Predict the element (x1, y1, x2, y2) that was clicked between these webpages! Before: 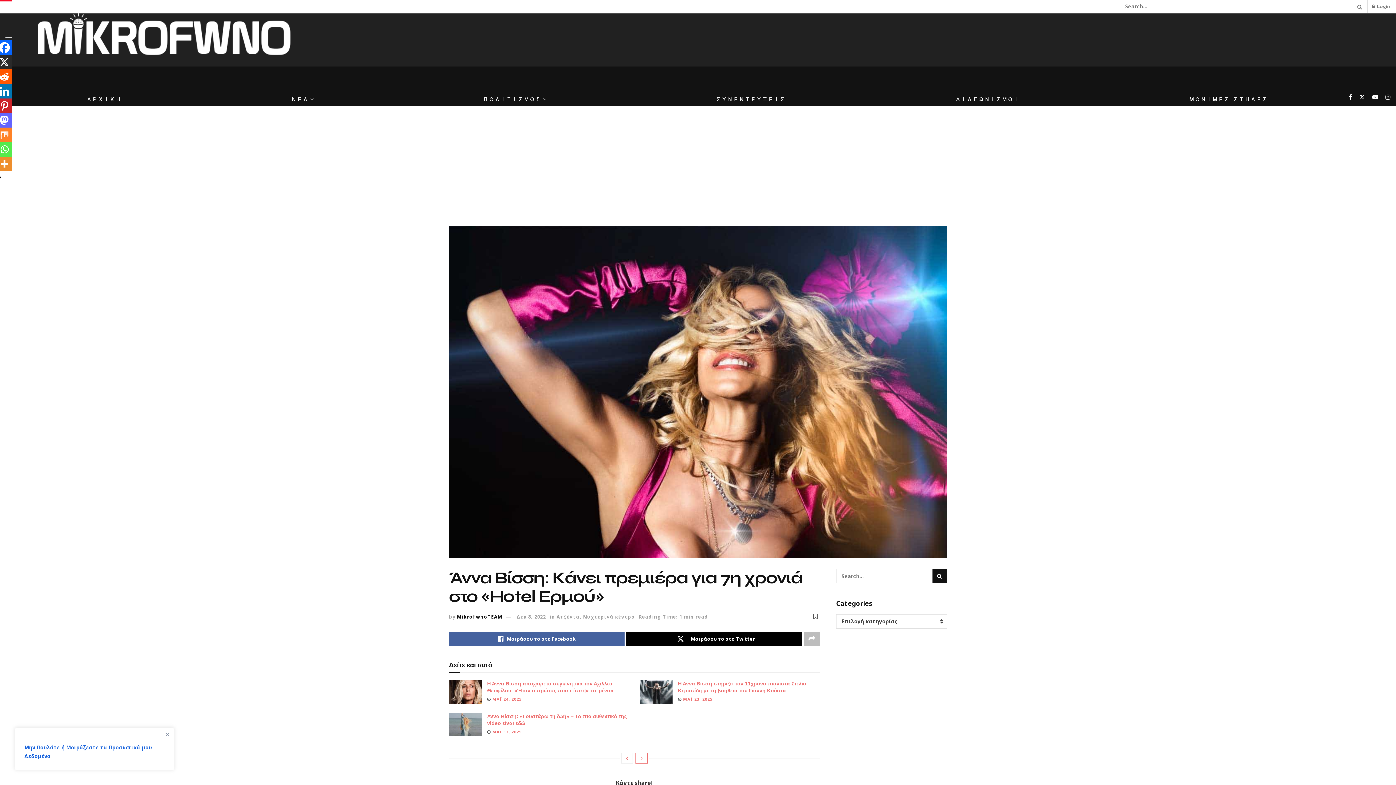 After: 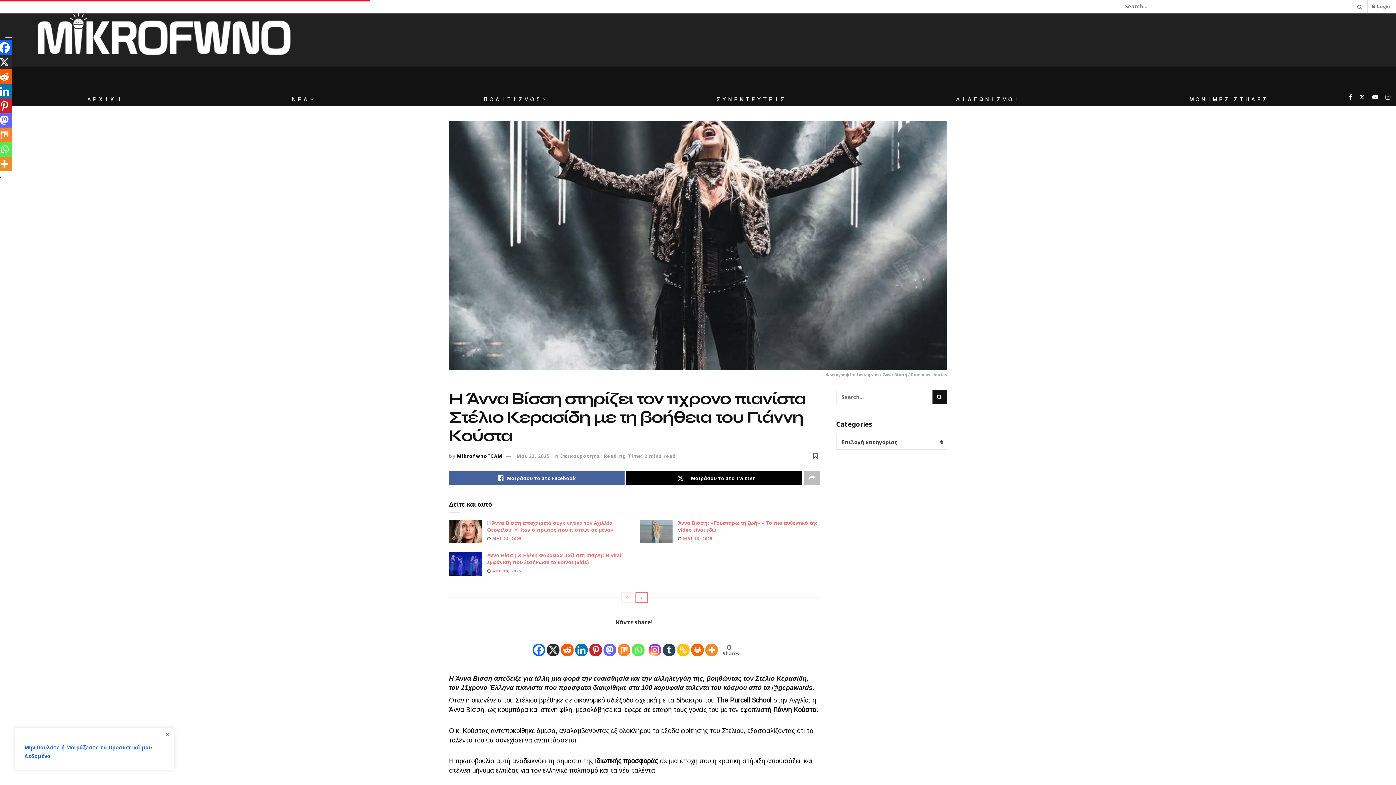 Action: label: Read article: Η Άννα Βίσση στηρίζει τον 11χρονο πιανίστα Στέλιο Κερασίδη με τη βοήθεια του Γιάννη Κούστα bbox: (640, 680, 672, 704)